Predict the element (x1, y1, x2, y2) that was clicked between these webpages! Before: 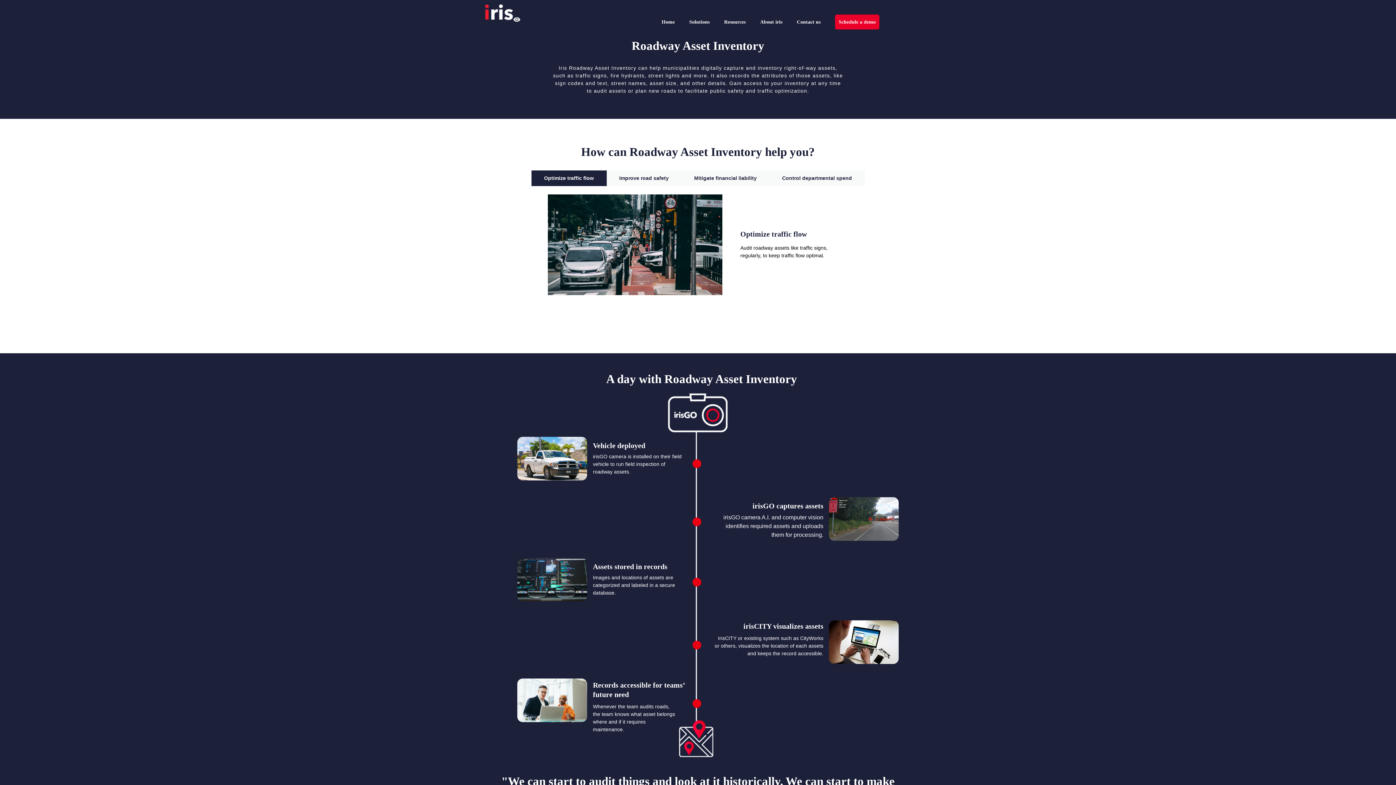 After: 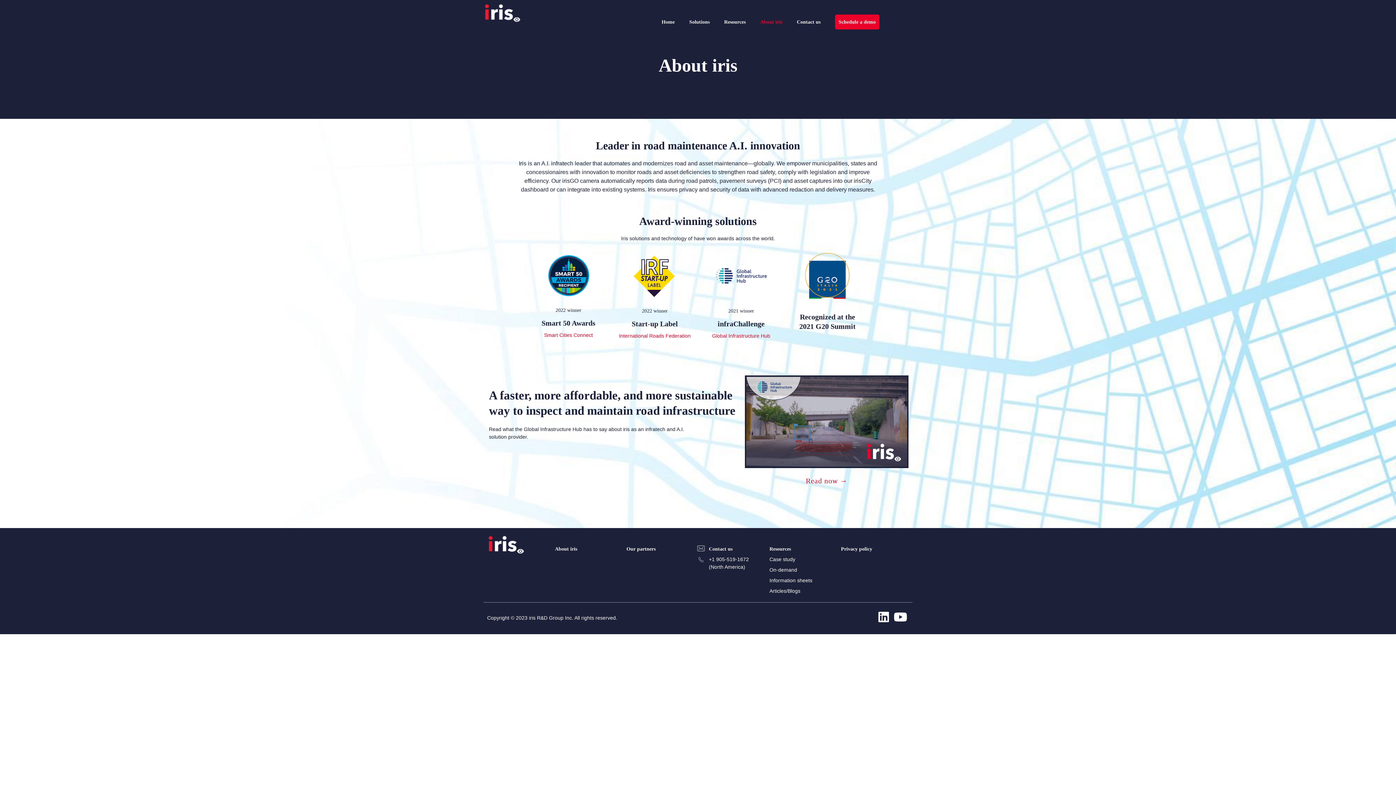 Action: label: About iris bbox: (745, 18, 782, 25)